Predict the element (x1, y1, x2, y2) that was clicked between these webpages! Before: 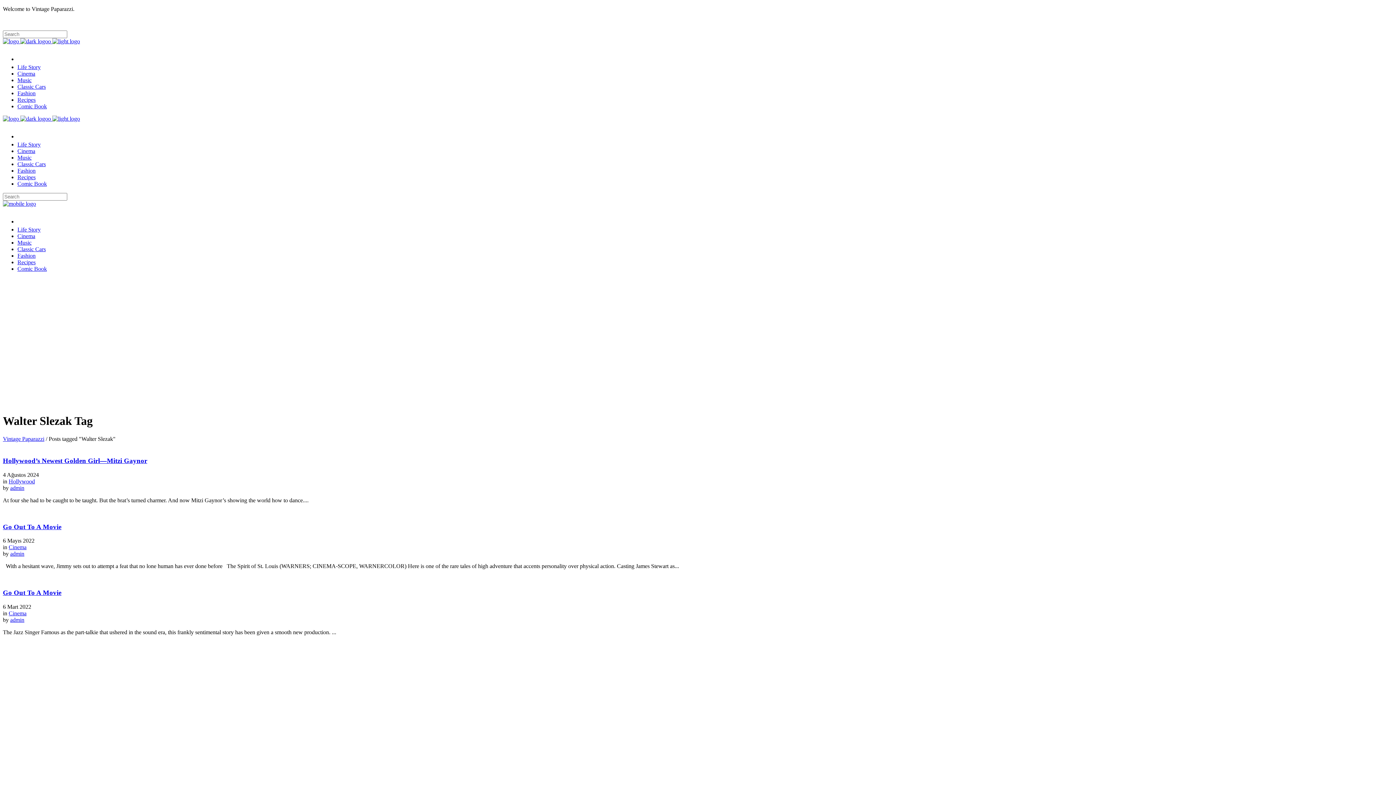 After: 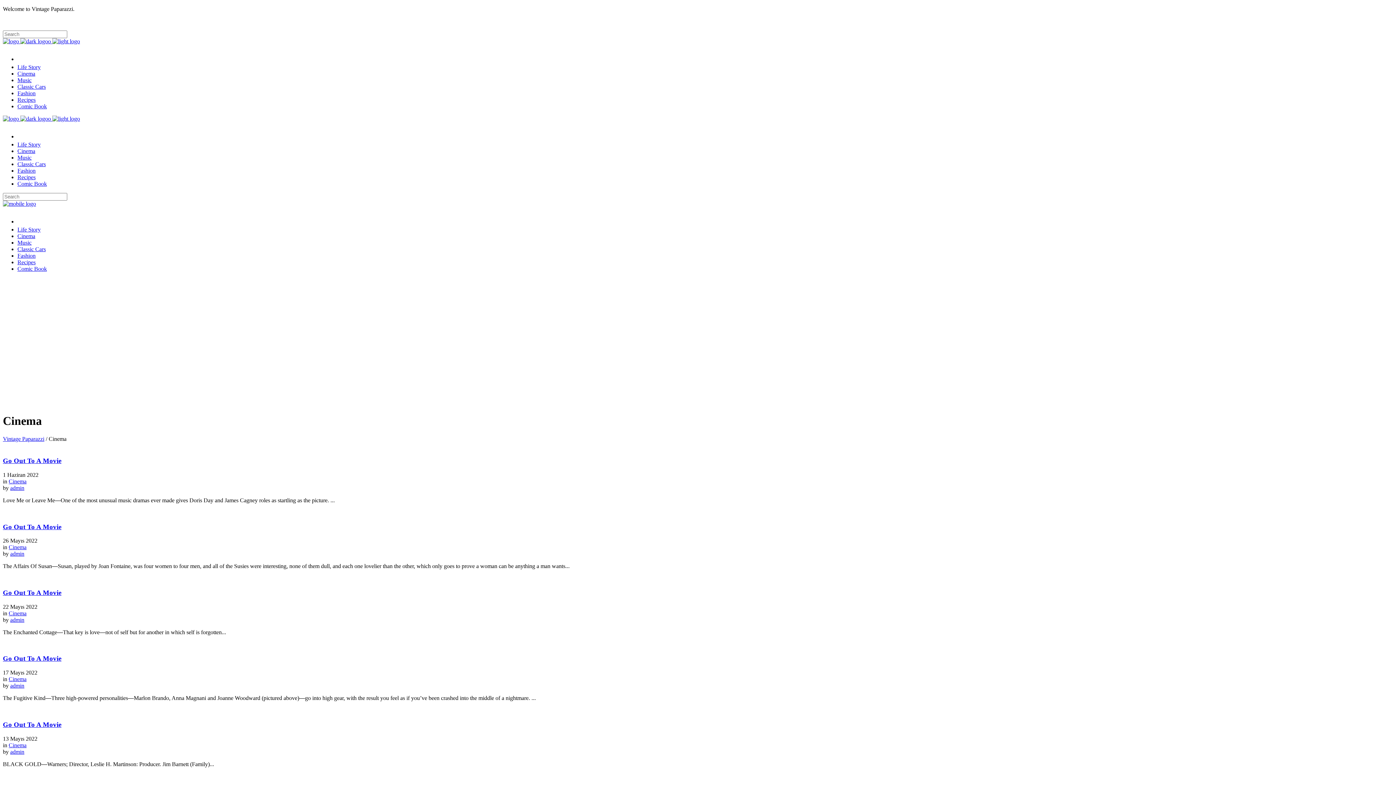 Action: label: Cinema bbox: (17, 148, 35, 154)